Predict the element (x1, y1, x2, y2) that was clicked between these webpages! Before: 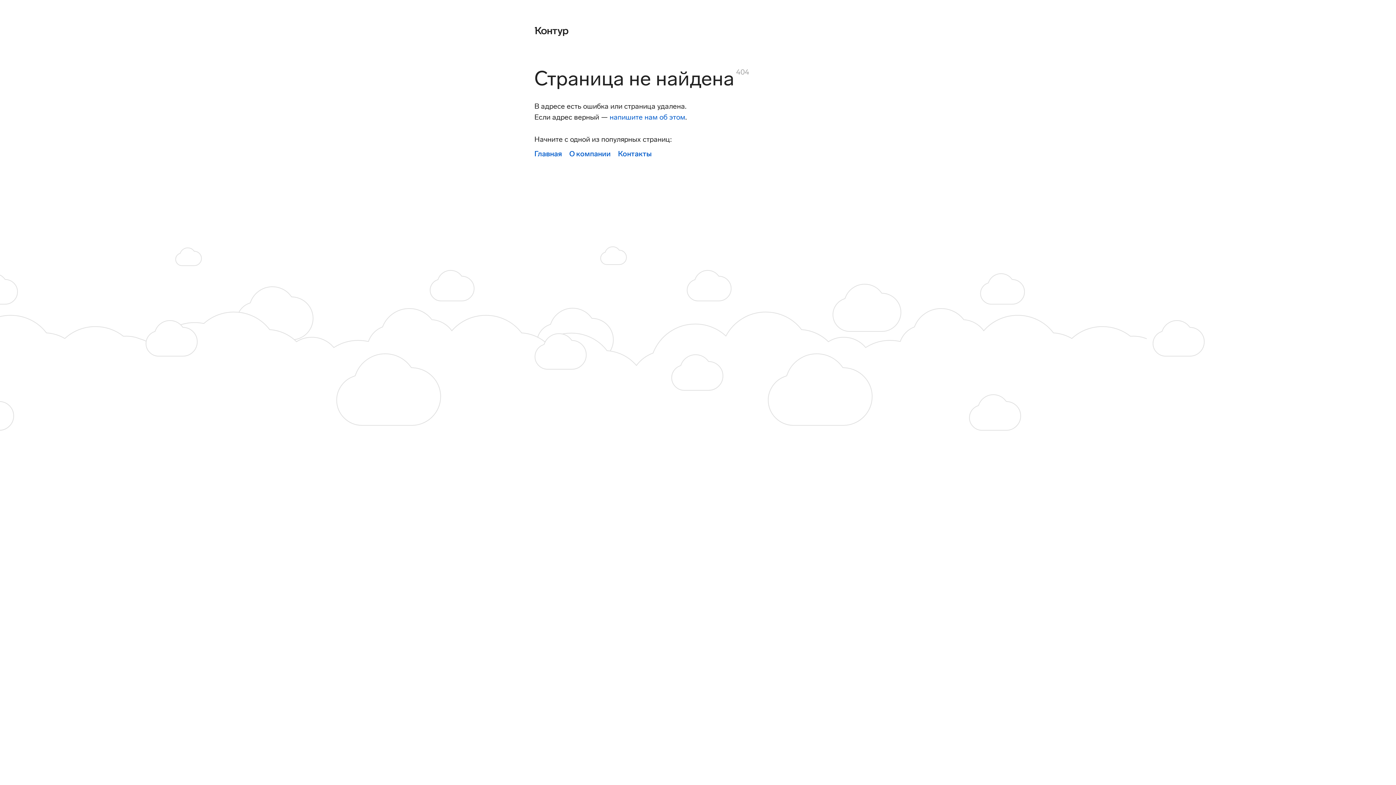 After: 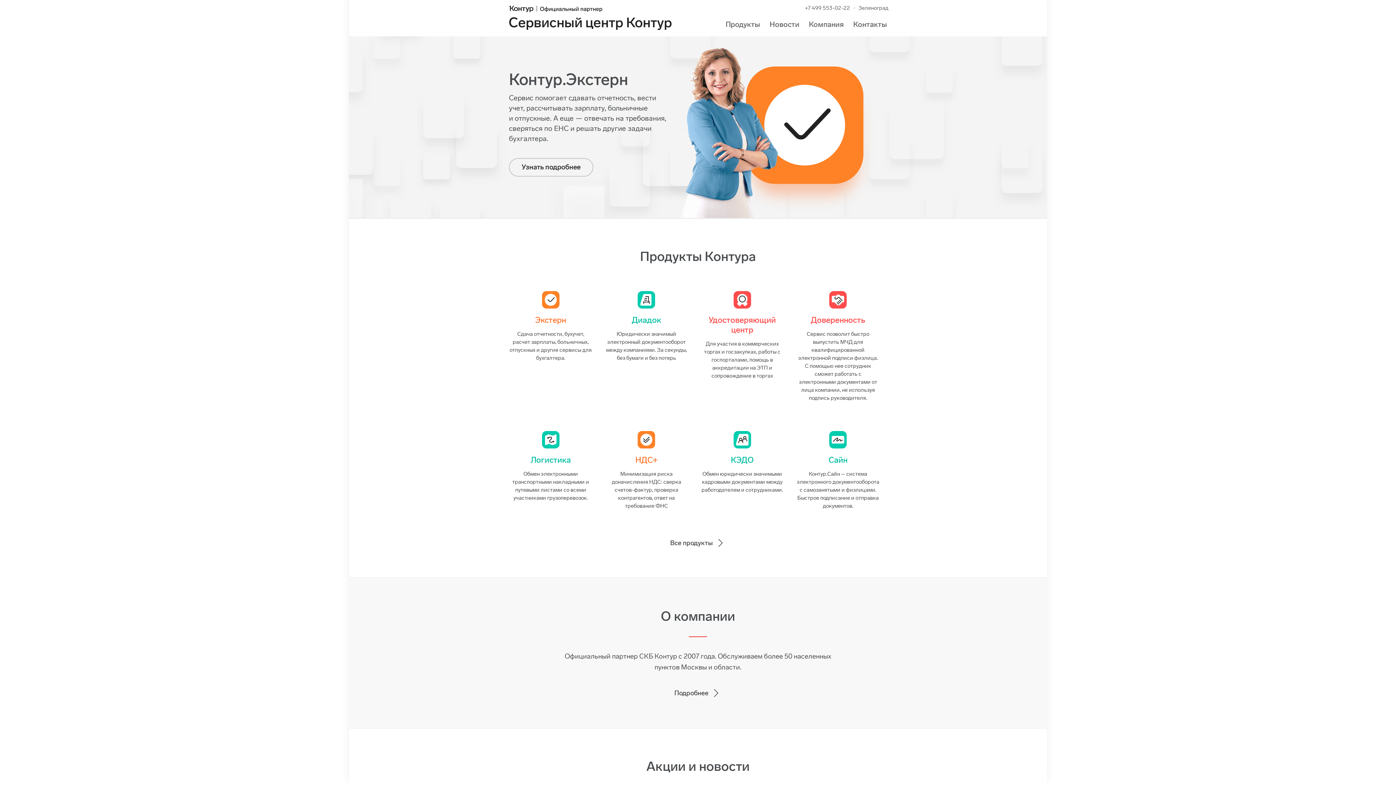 Action: label: Главная bbox: (534, 149, 562, 158)